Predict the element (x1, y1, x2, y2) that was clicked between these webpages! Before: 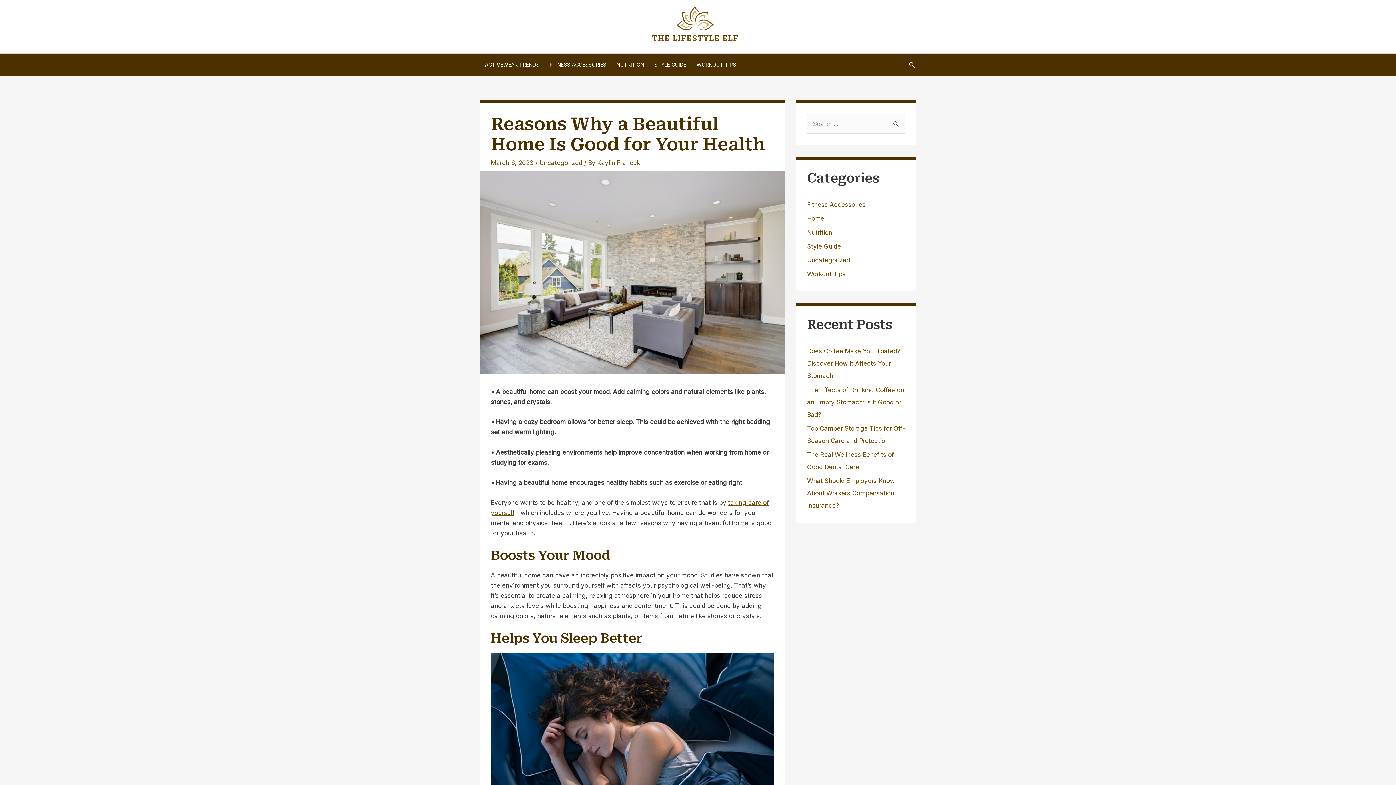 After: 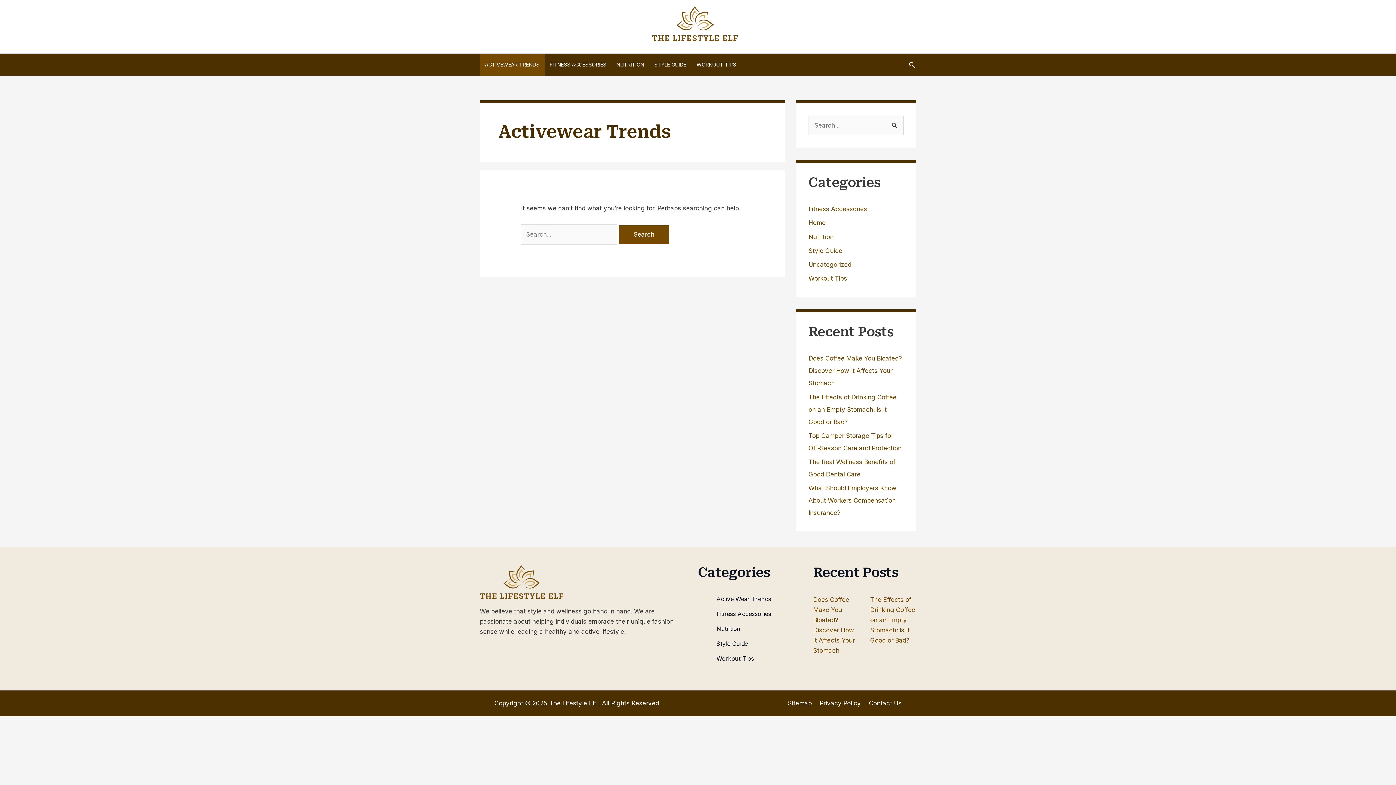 Action: label: ACTIVEWEAR TRENDS bbox: (480, 53, 544, 75)